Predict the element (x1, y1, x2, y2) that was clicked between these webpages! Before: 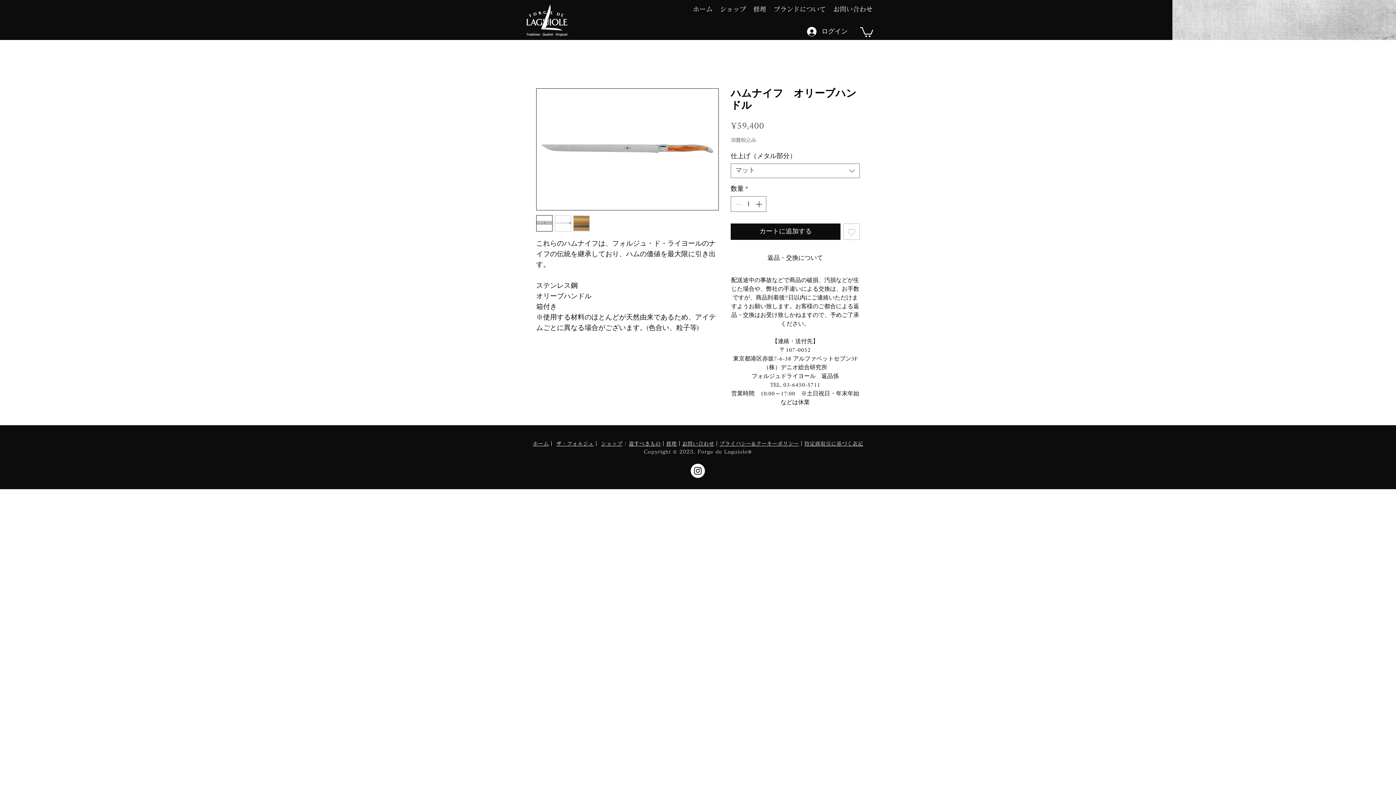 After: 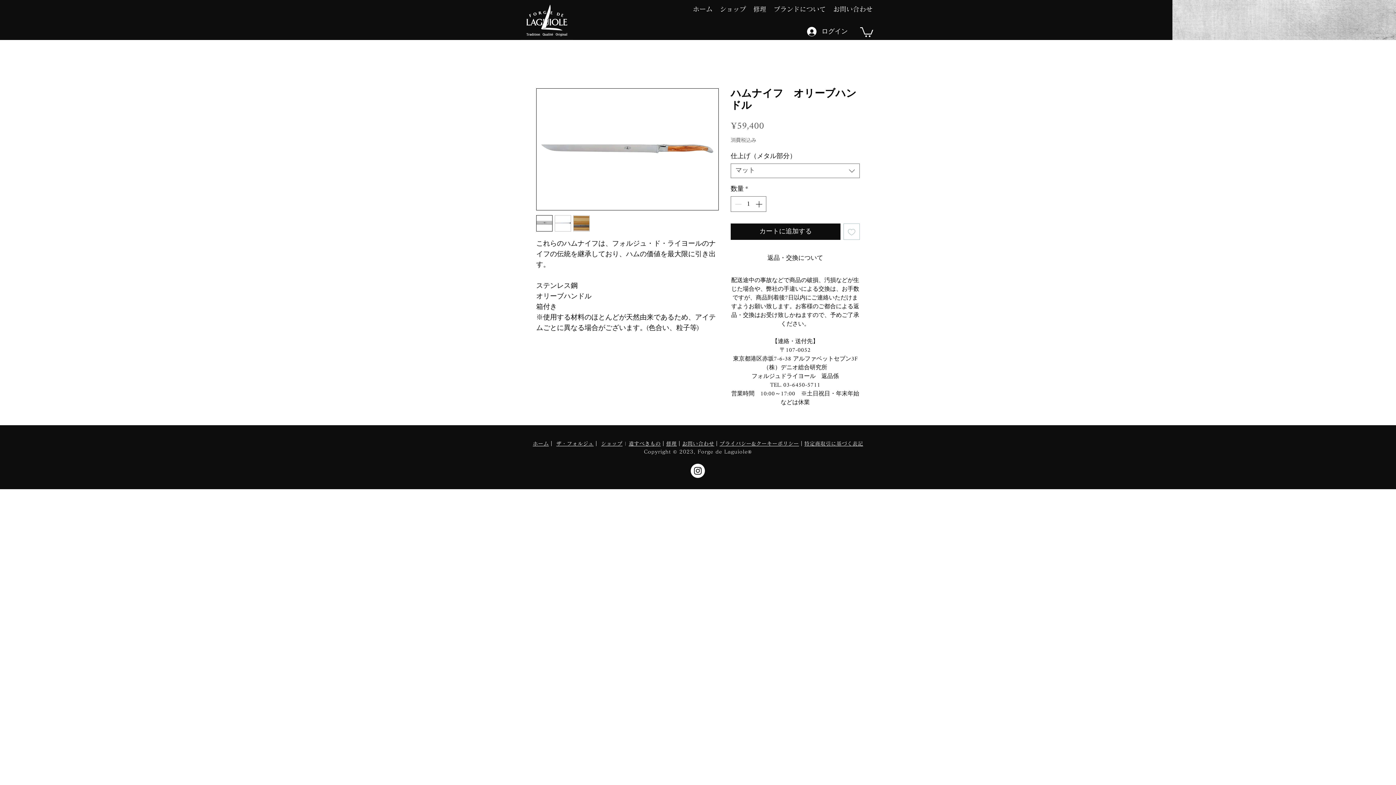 Action: label: ほしい物リストに追加 bbox: (843, 223, 860, 240)